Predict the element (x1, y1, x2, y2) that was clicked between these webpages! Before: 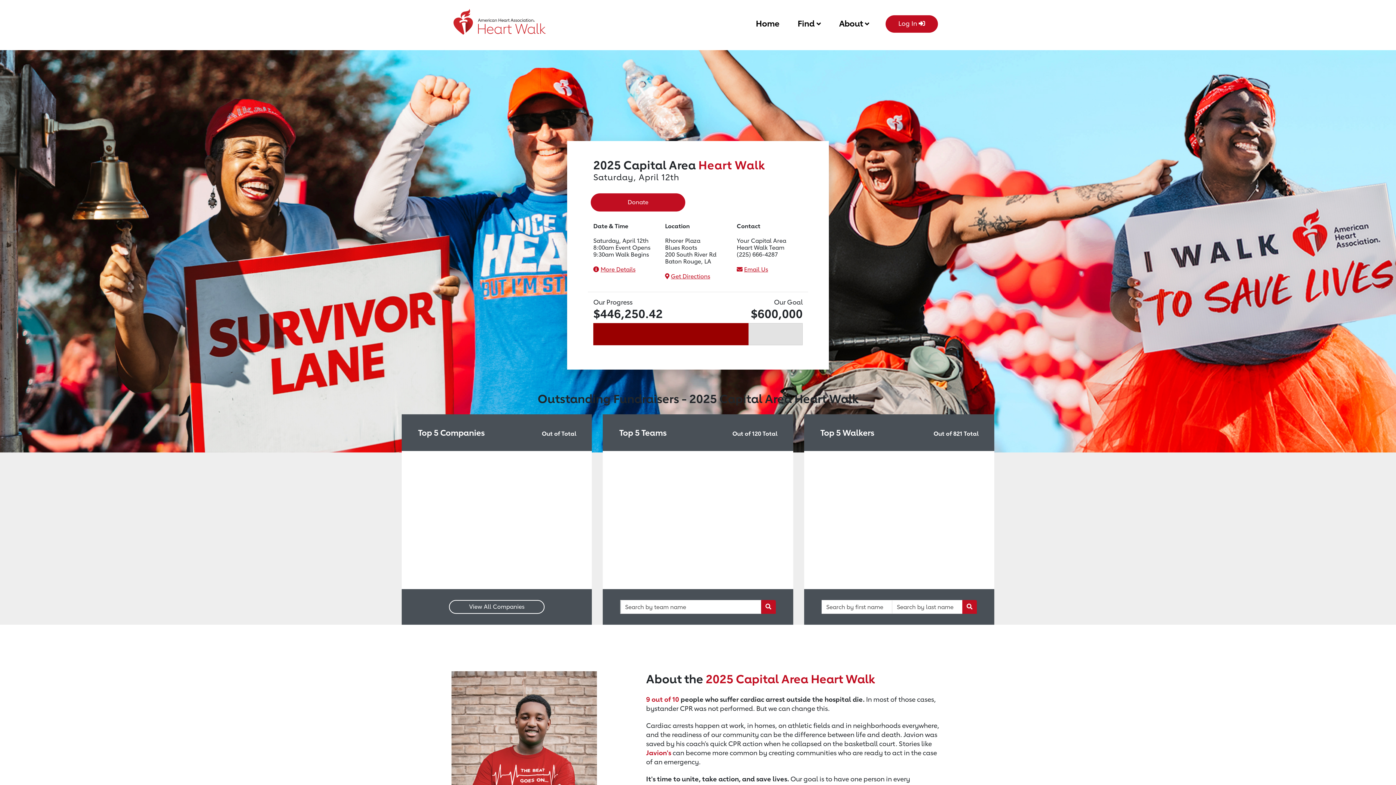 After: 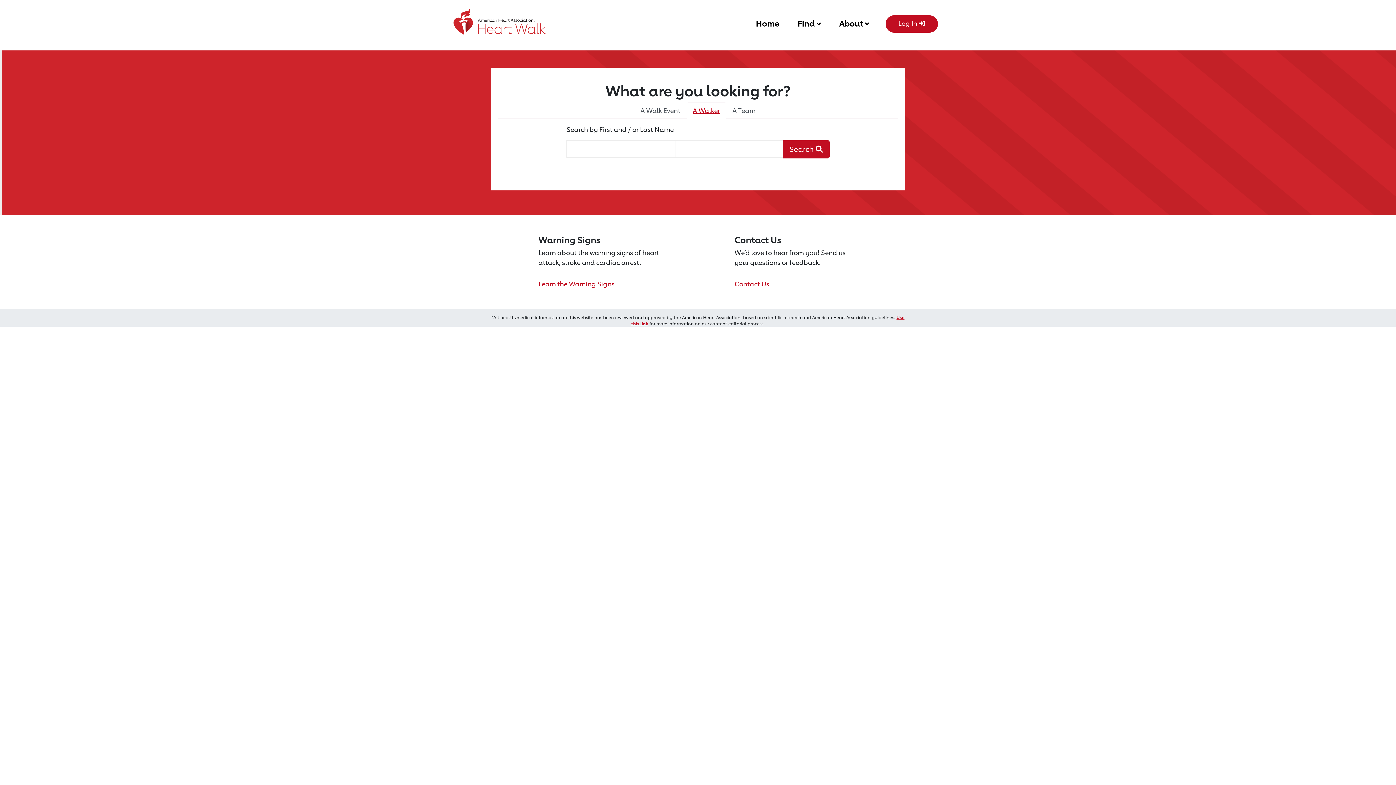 Action: label: Walker Search Button bbox: (962, 600, 977, 614)